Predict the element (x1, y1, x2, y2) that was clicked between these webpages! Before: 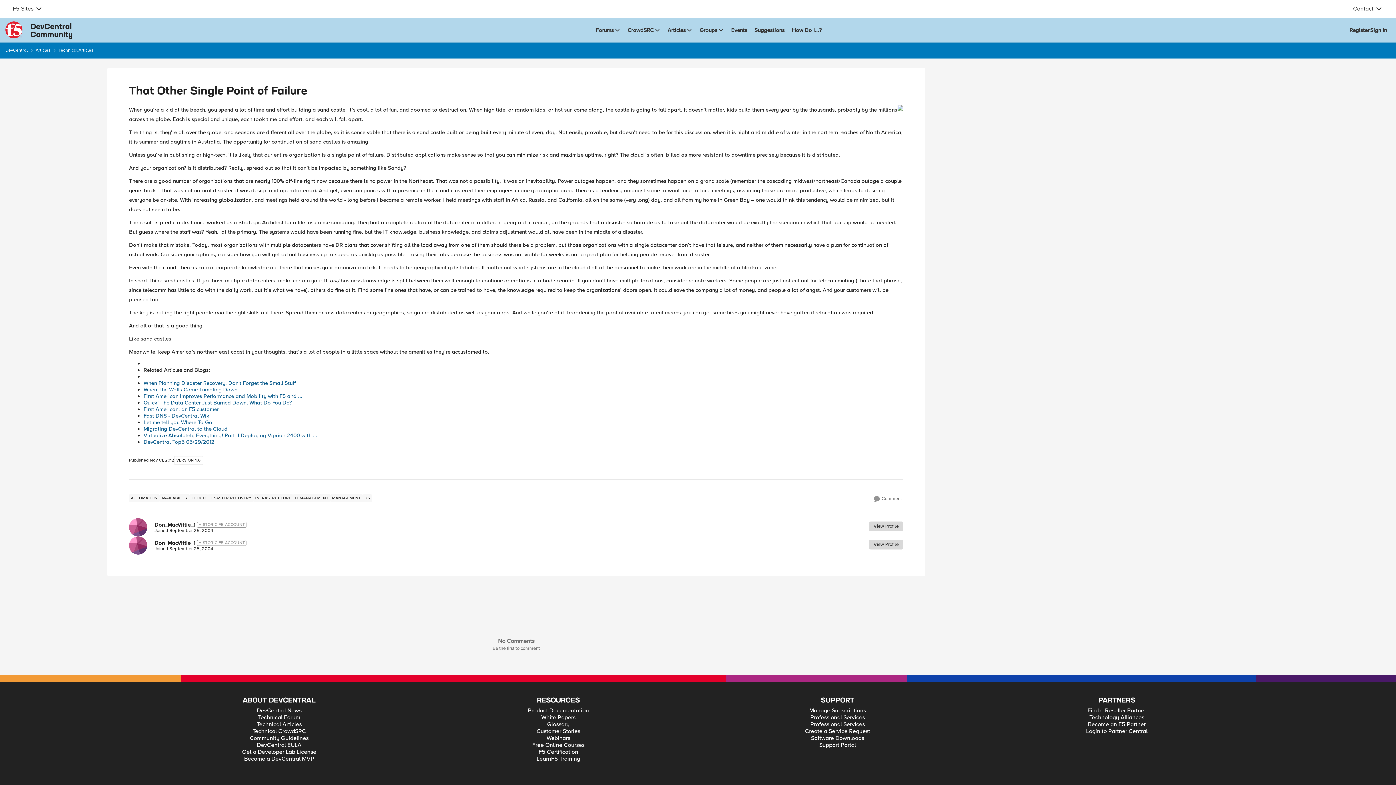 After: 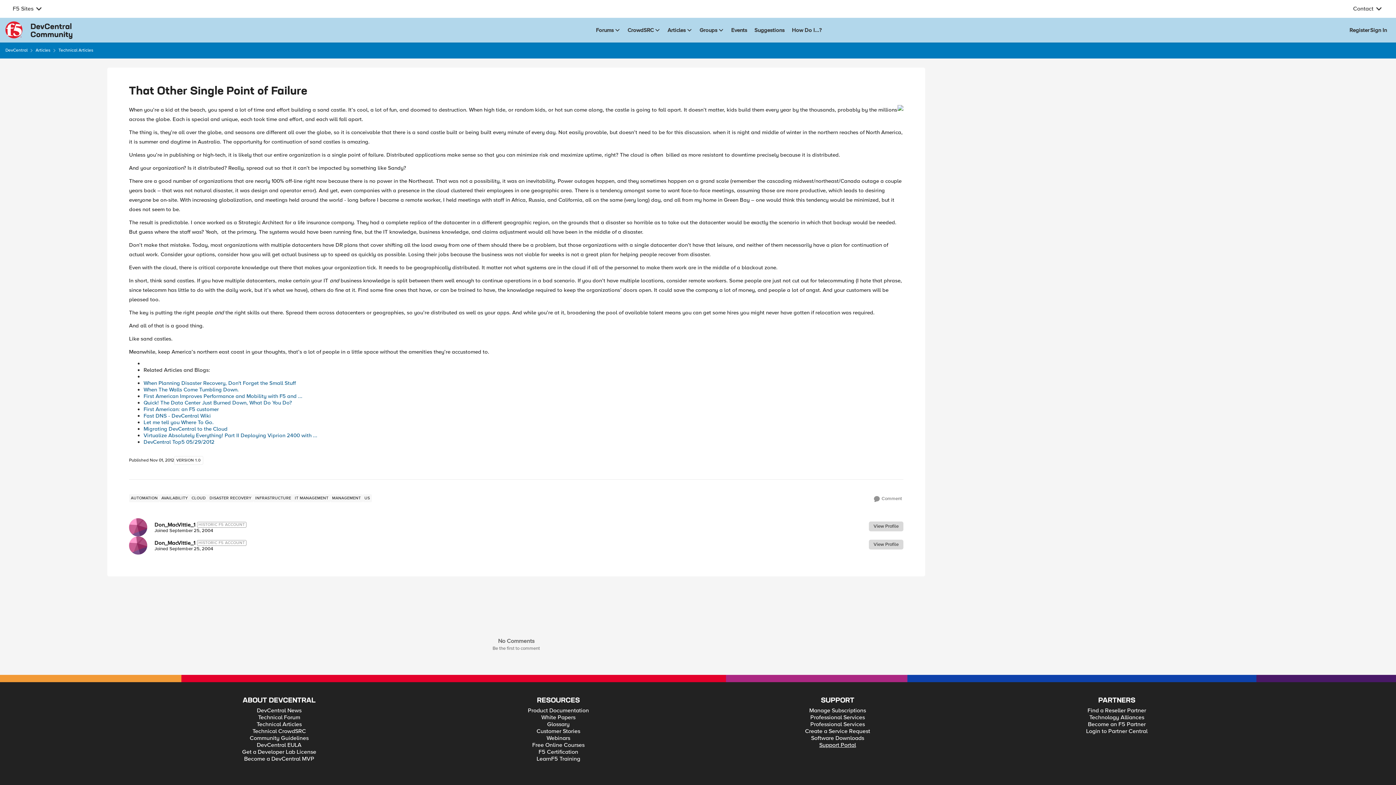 Action: bbox: (819, 742, 856, 749) label: Support Portal